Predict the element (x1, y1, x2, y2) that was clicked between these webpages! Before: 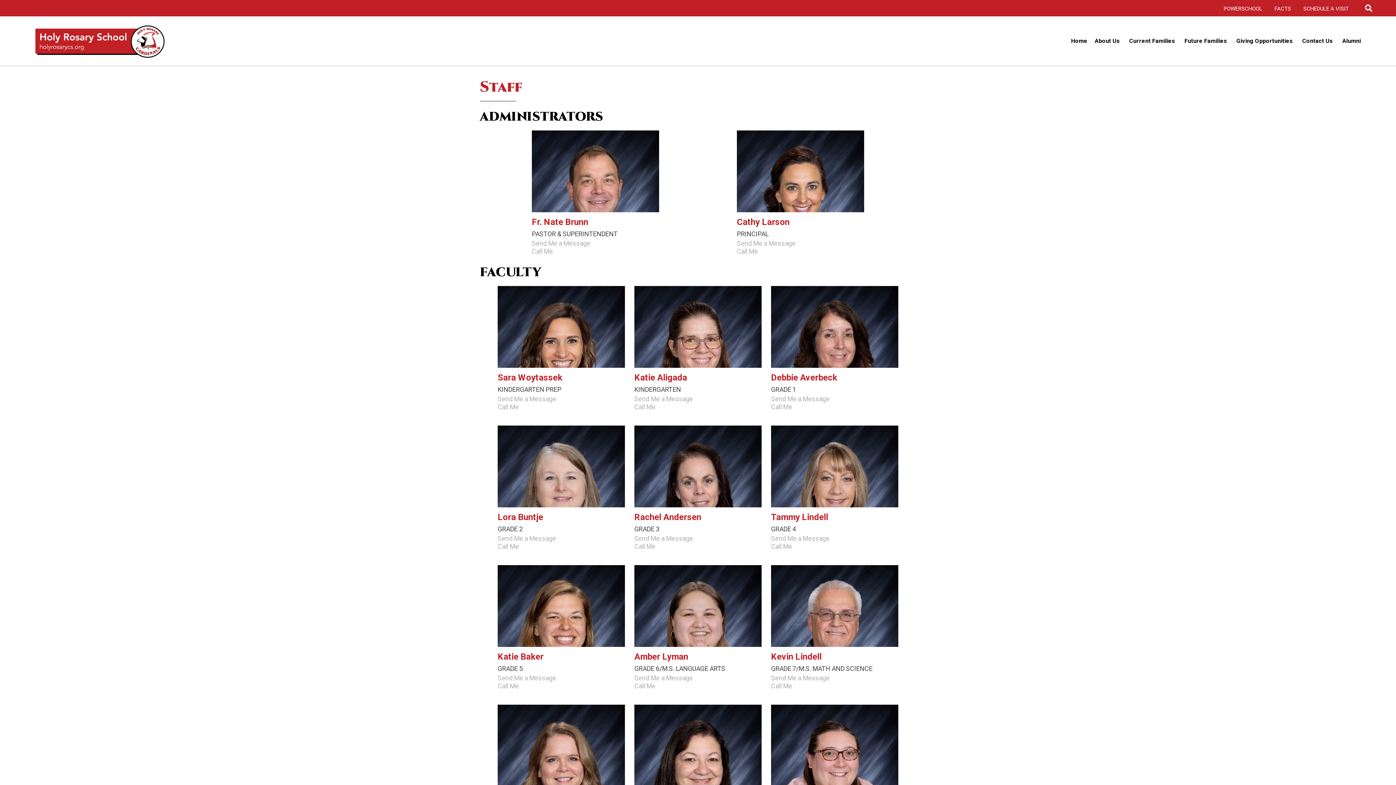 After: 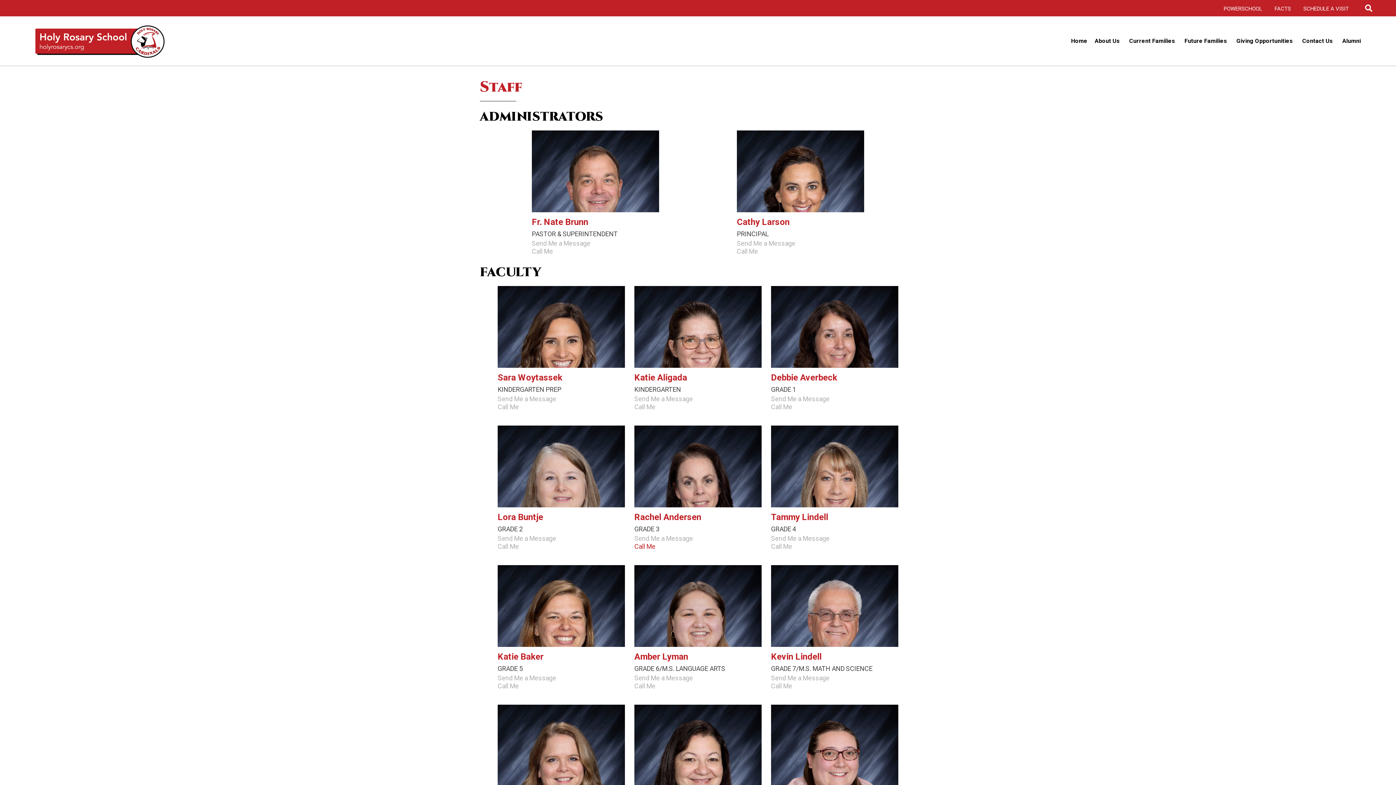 Action: label: Call Me bbox: (634, 542, 655, 550)